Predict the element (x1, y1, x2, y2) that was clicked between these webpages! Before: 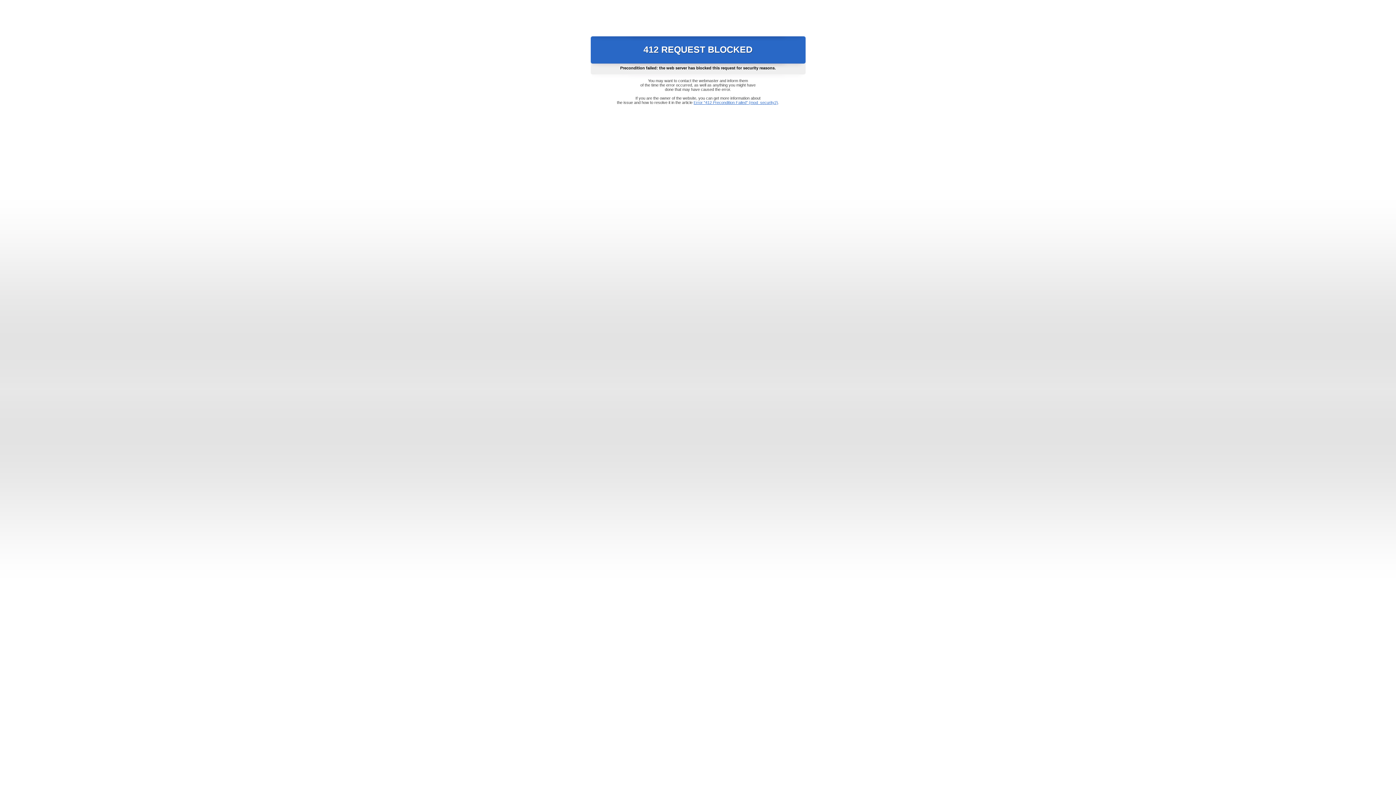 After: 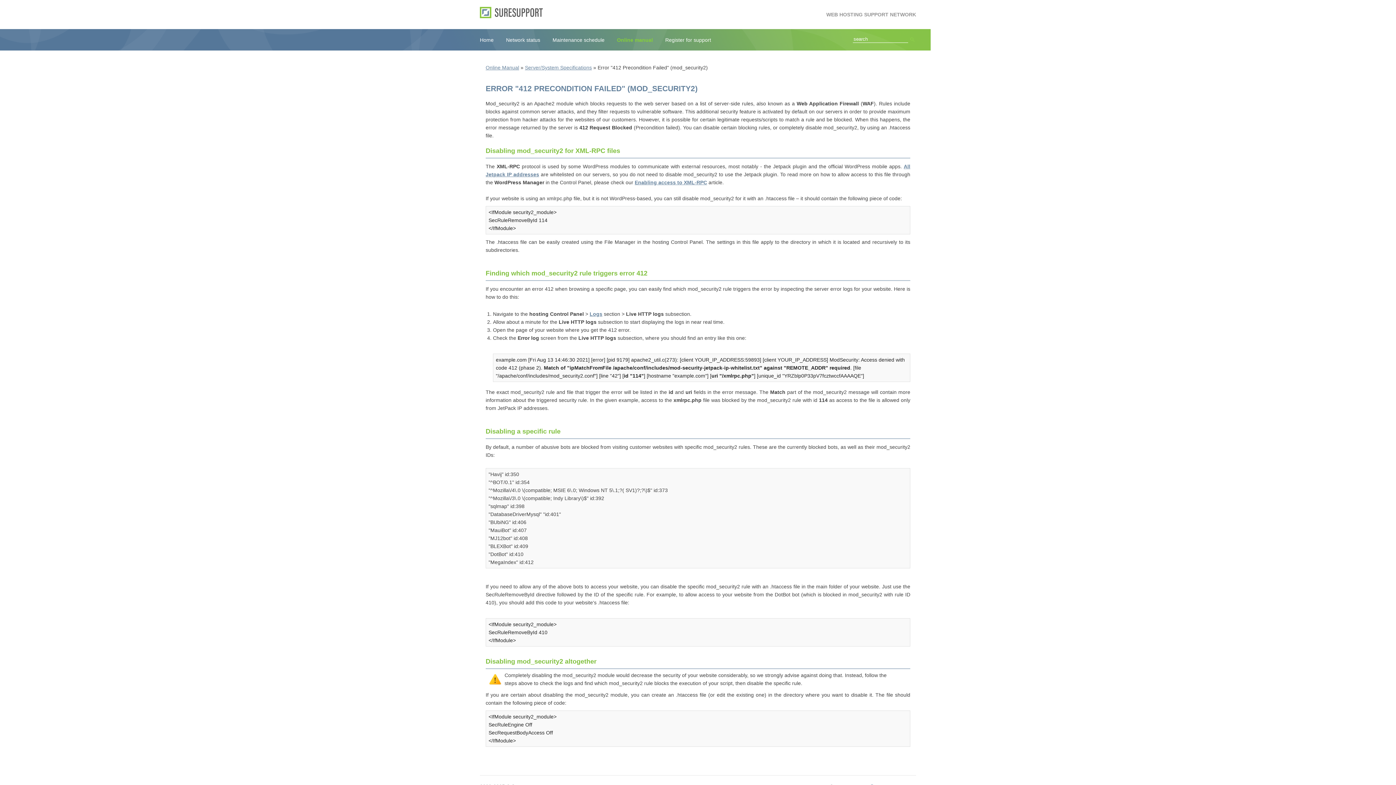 Action: label: Error "412 Precondition Failed" (mod_security2) bbox: (693, 100, 778, 104)